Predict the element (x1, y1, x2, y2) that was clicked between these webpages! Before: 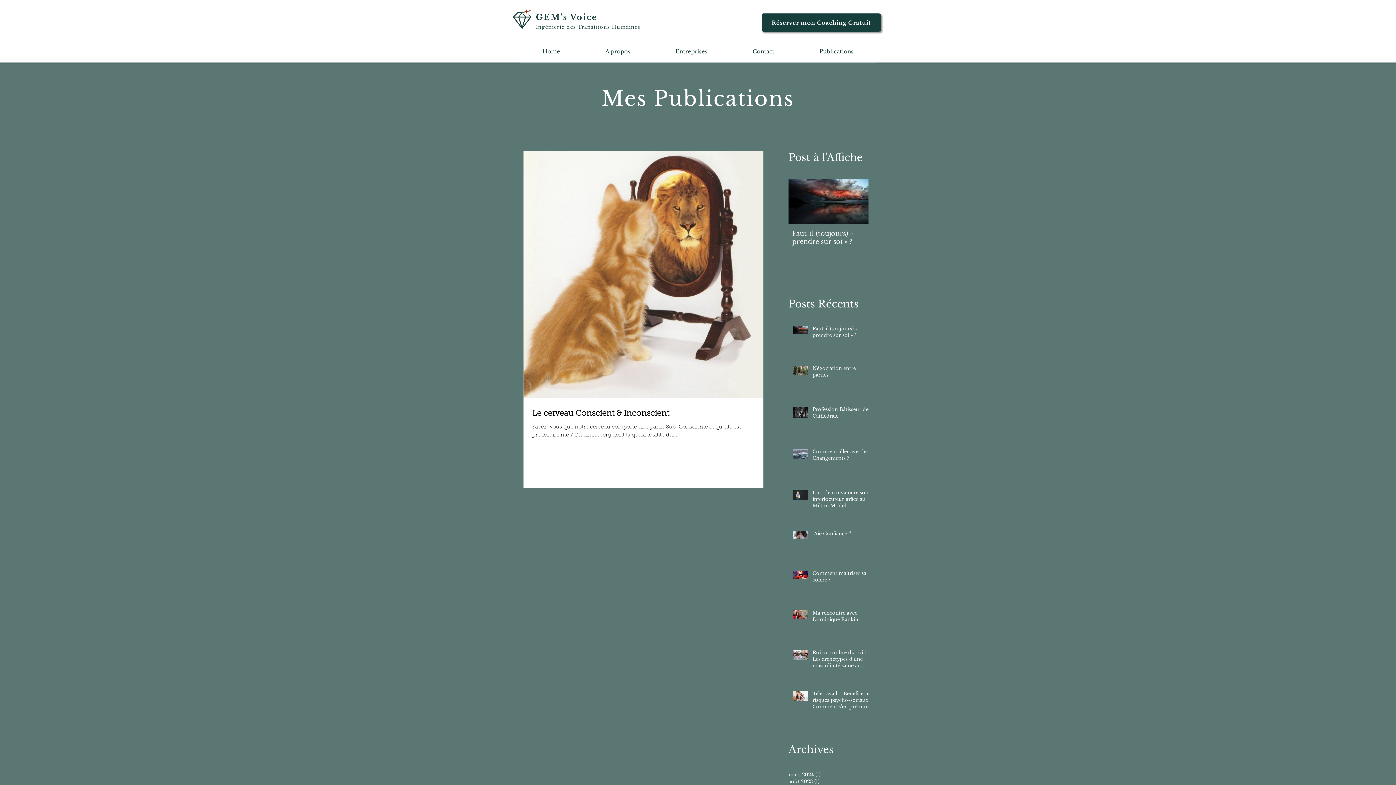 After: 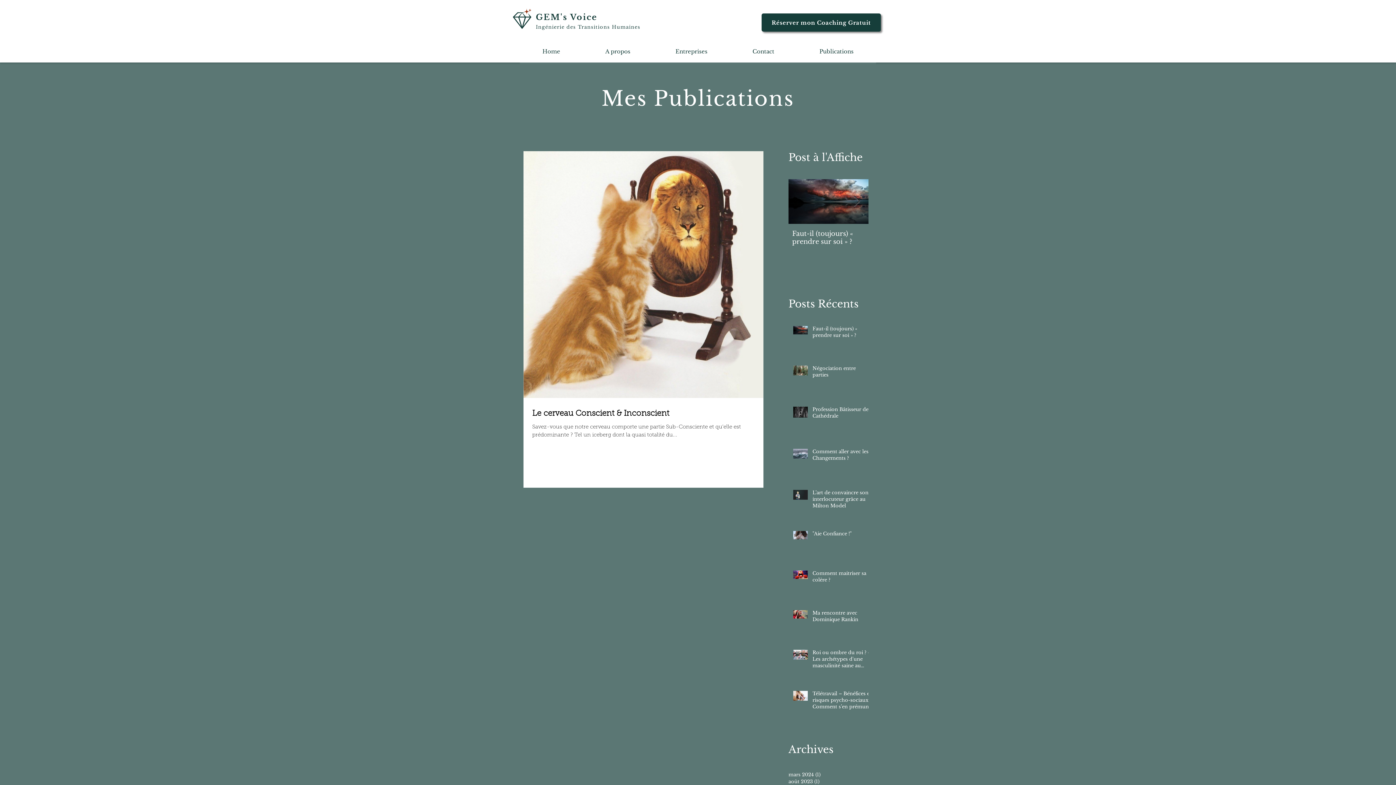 Action: bbox: (536, 12, 597, 22) label: GEM's Voice